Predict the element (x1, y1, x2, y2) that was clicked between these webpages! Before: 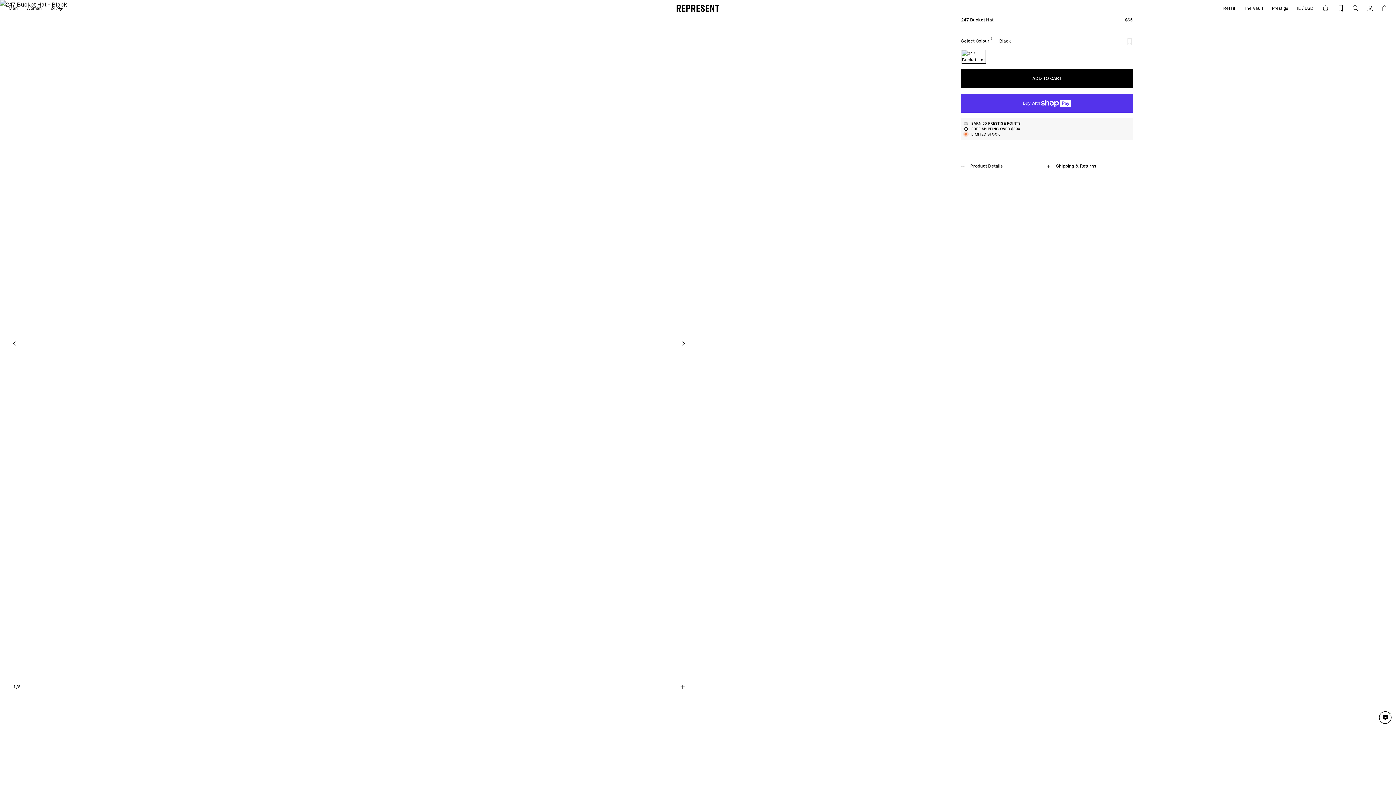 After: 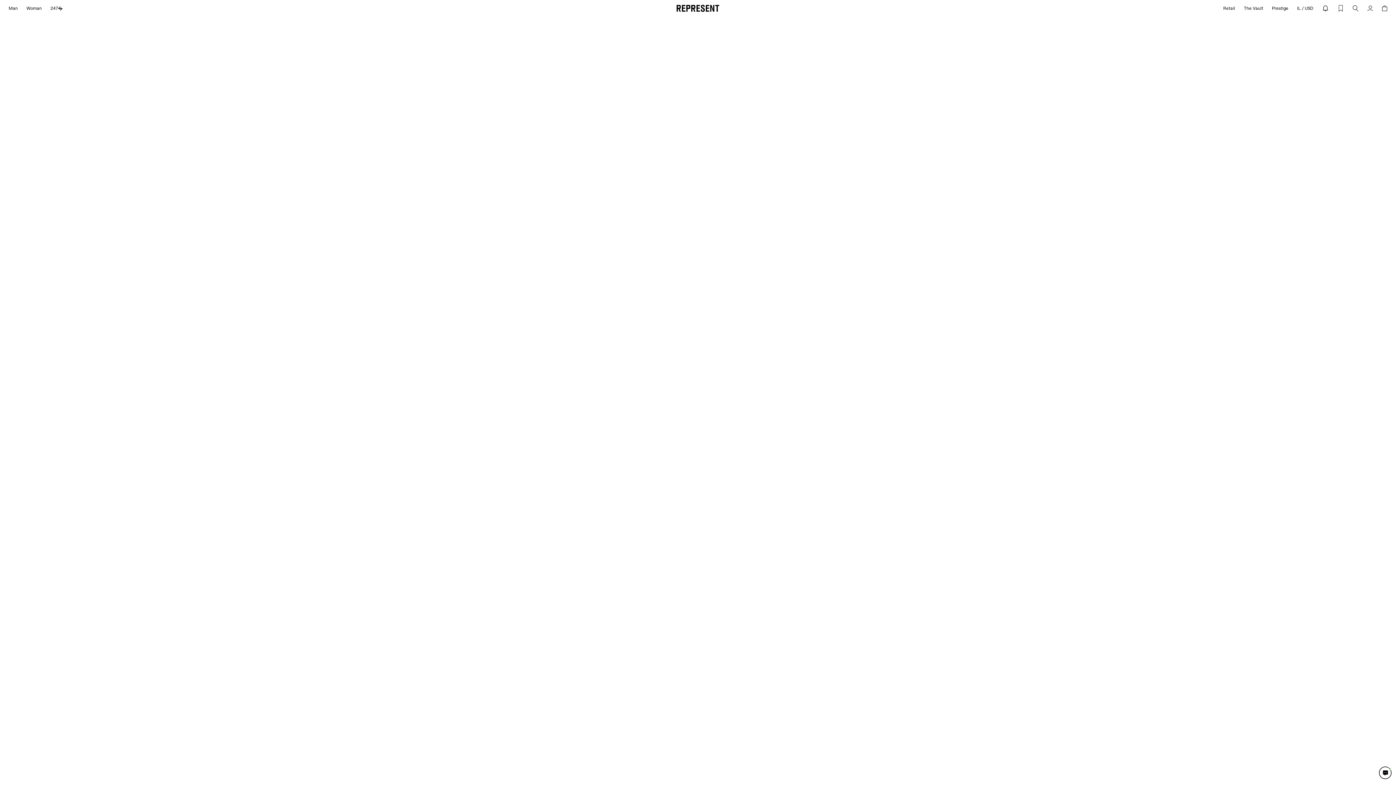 Action: bbox: (1267, 0, 1293, 16) label: Prestige